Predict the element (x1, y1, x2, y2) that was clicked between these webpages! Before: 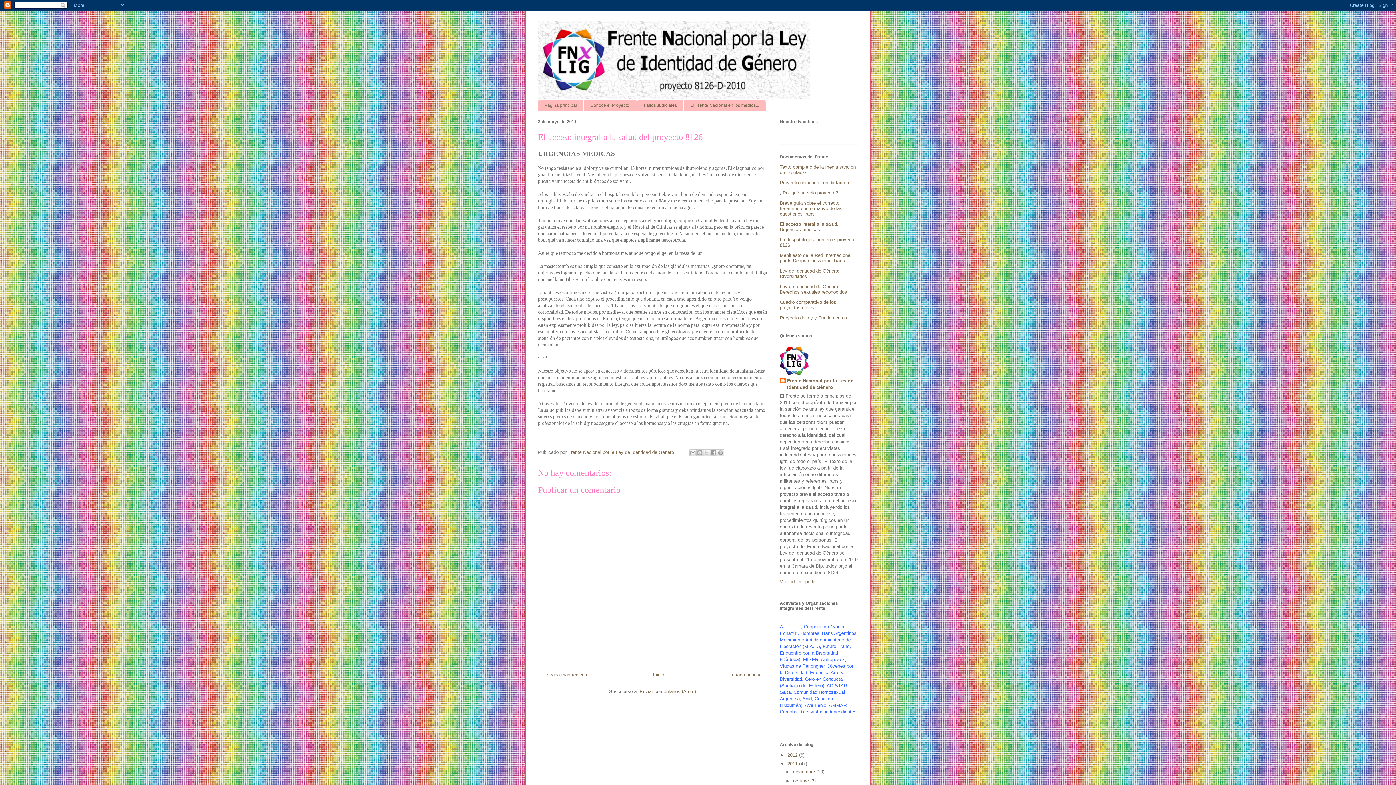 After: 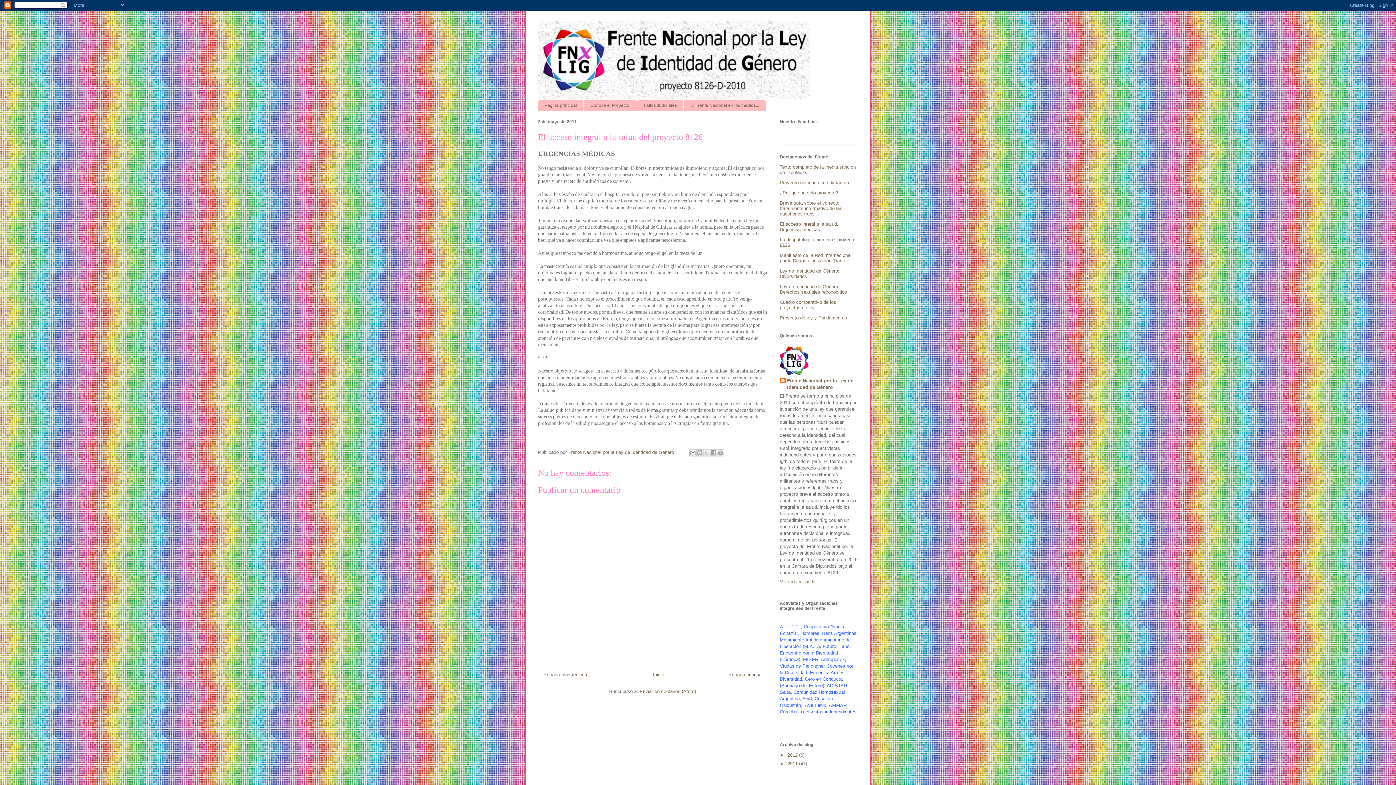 Action: label: ▼   bbox: (780, 761, 787, 767)